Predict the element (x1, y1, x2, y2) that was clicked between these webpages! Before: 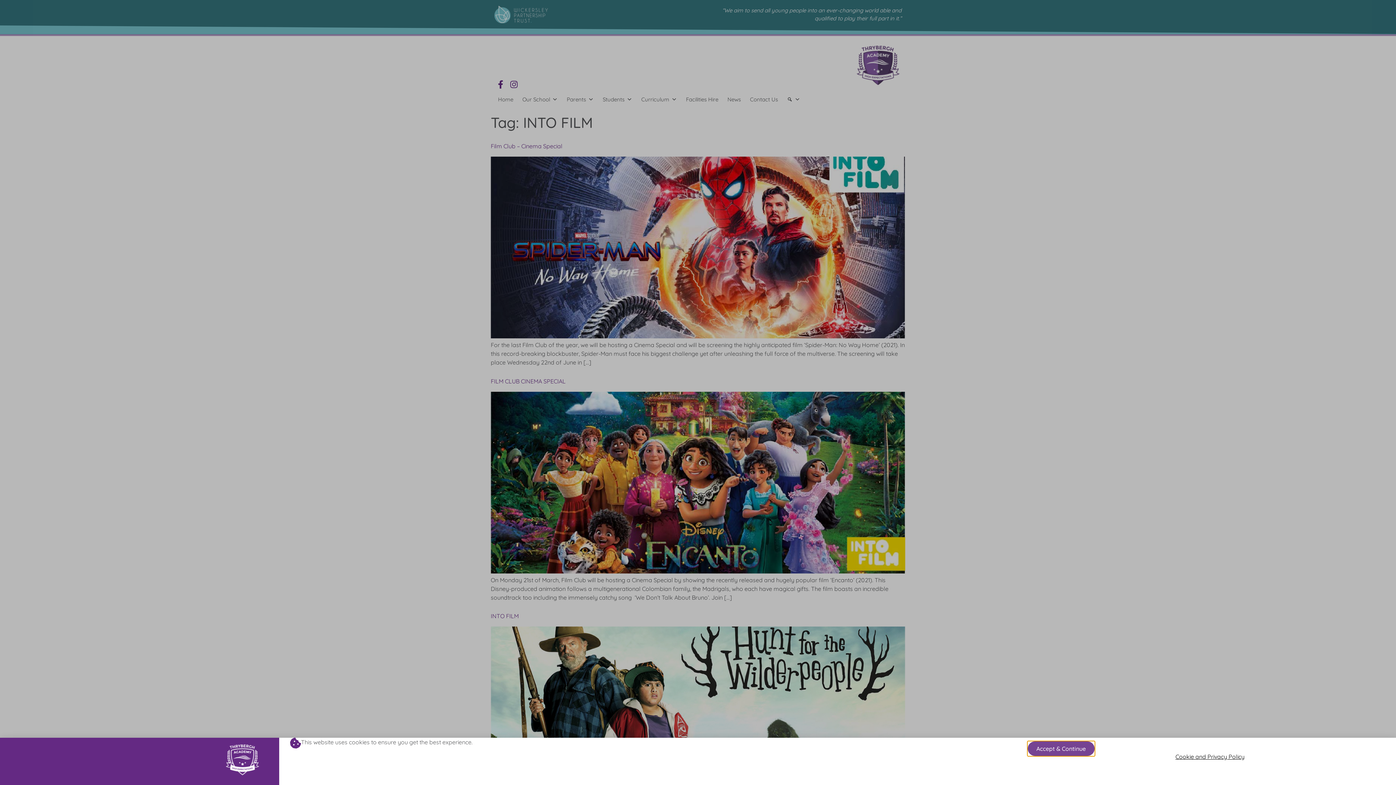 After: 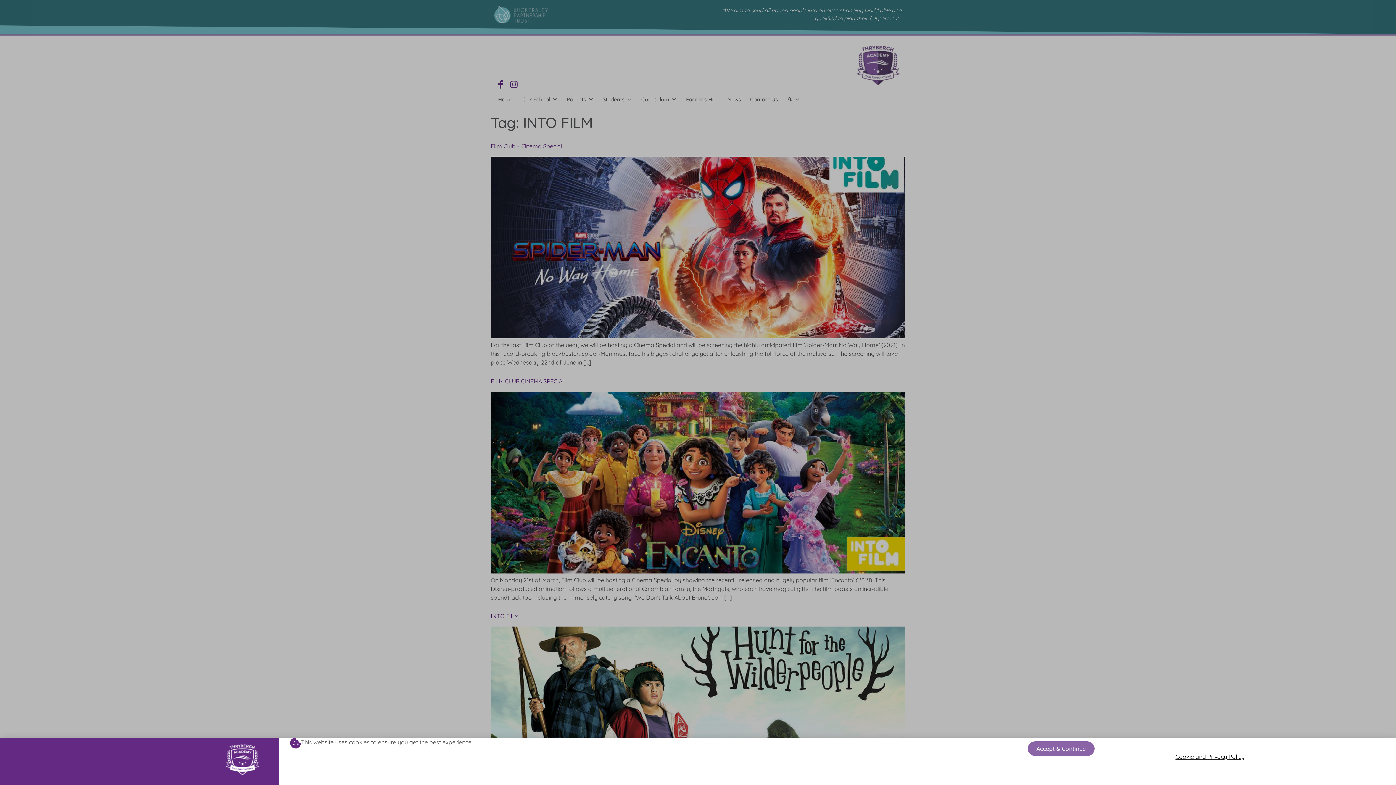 Action: label: Cookie and Privacy Policy bbox: (1175, 753, 1244, 760)